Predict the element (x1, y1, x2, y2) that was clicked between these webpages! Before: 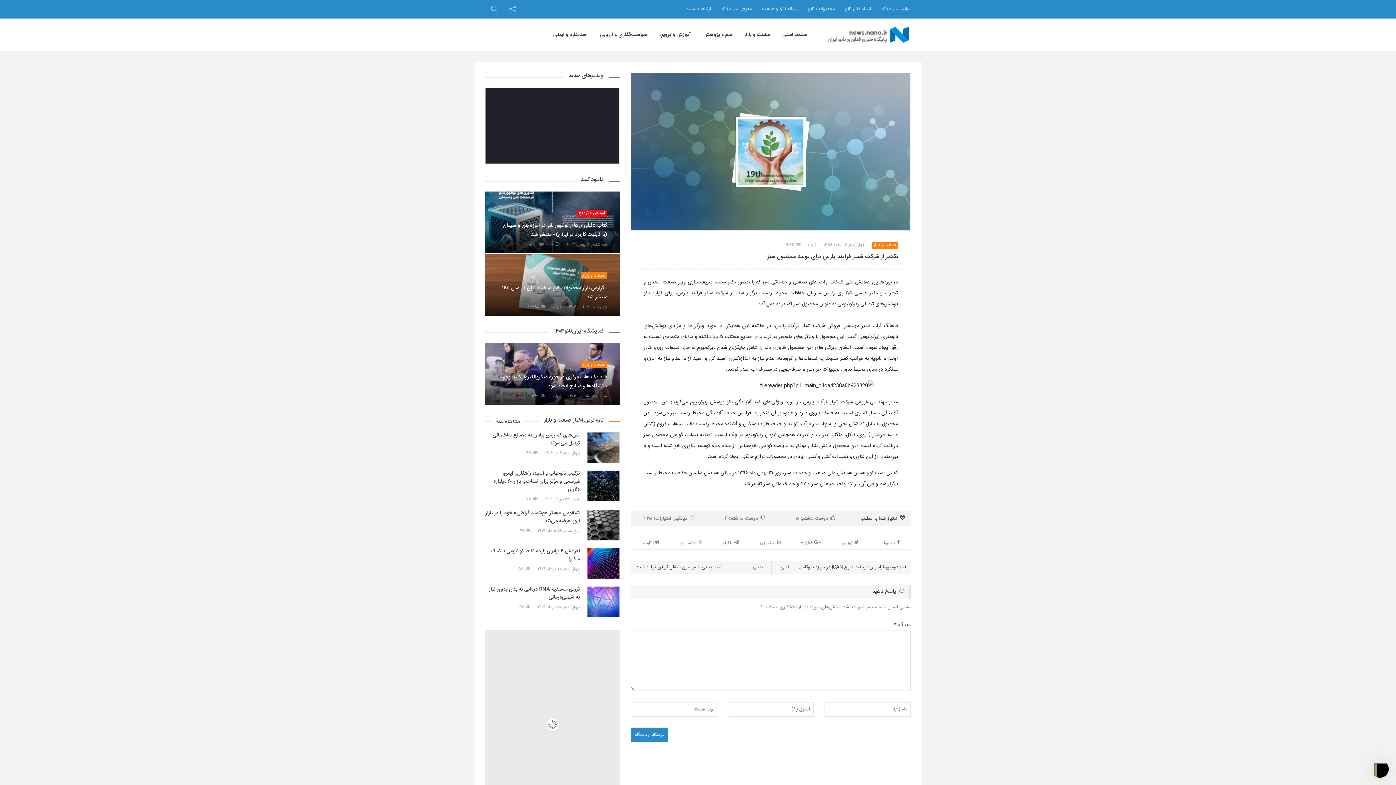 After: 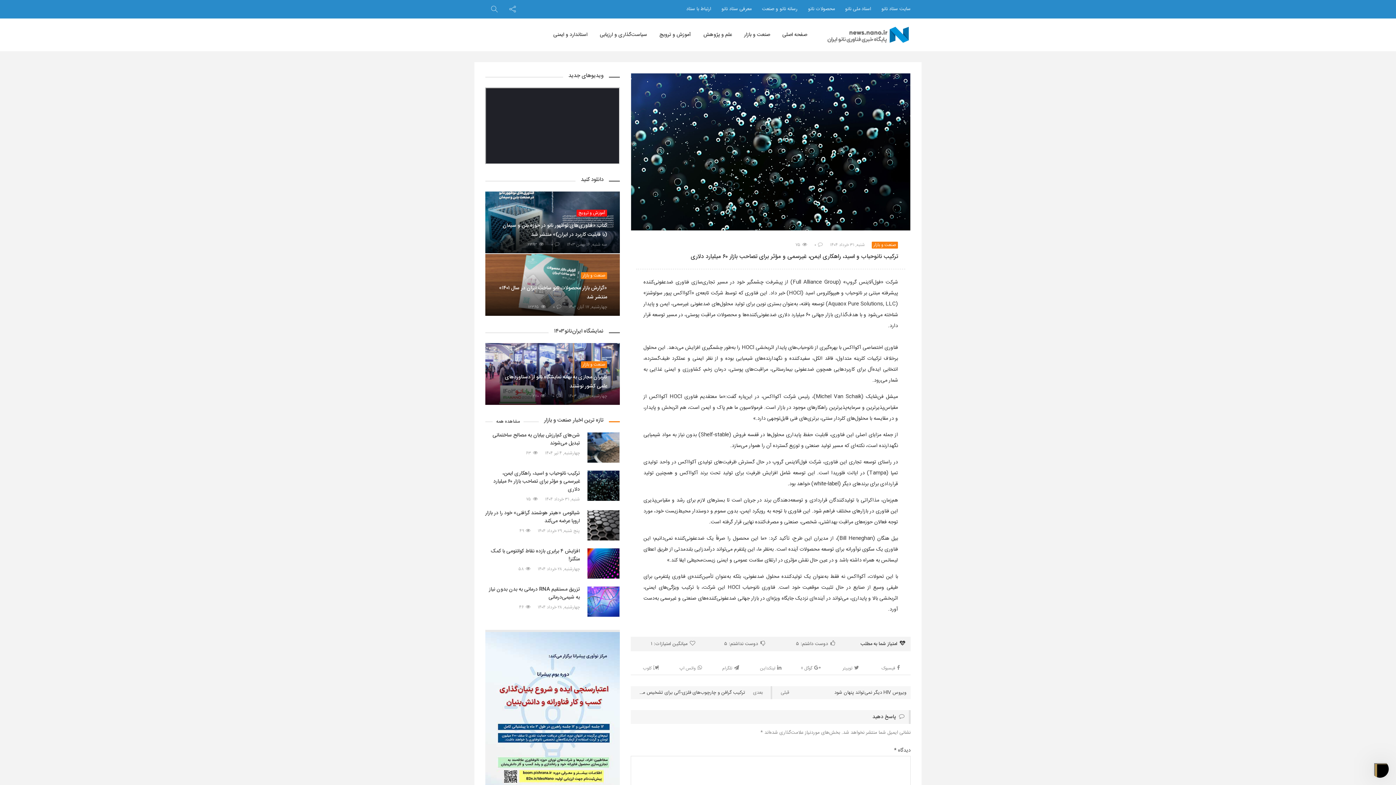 Action: bbox: (587, 470, 619, 501)